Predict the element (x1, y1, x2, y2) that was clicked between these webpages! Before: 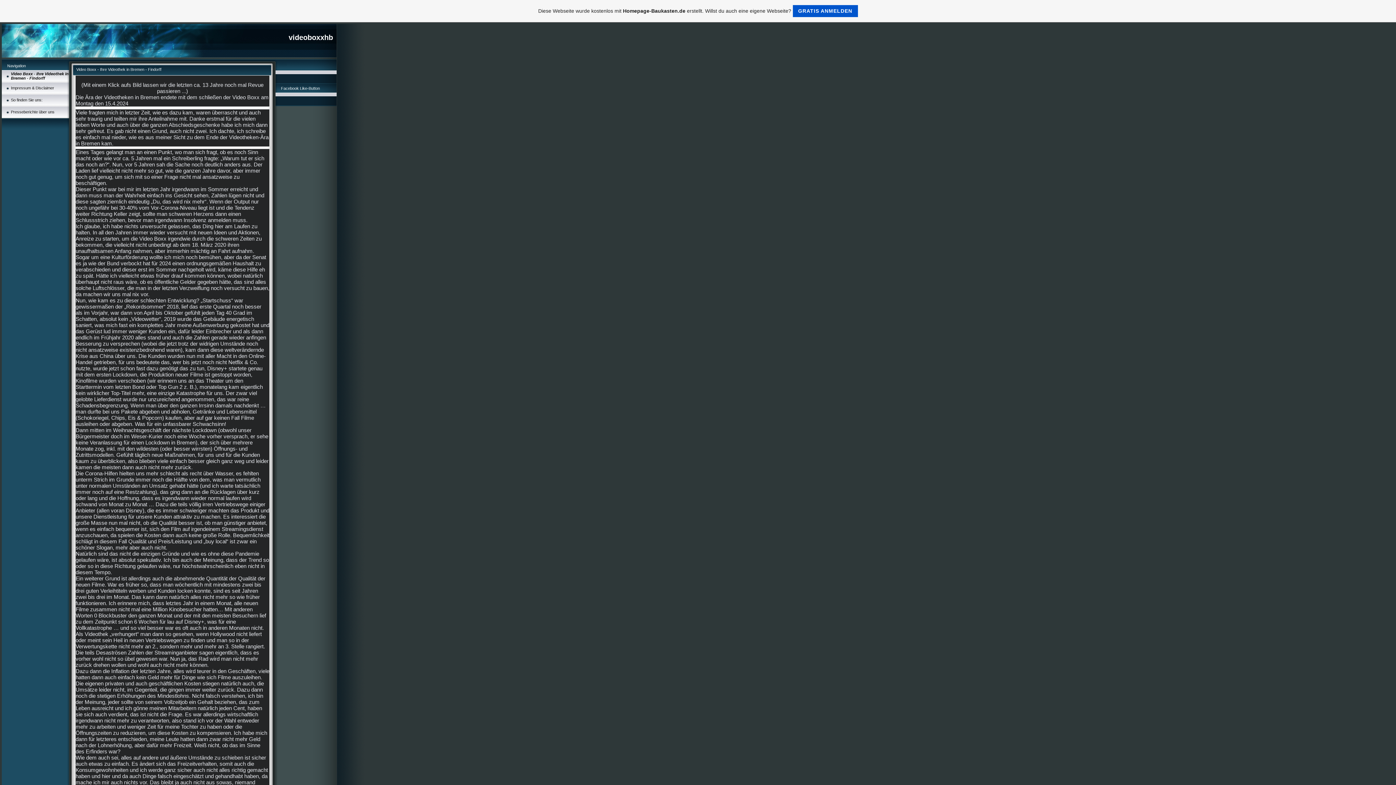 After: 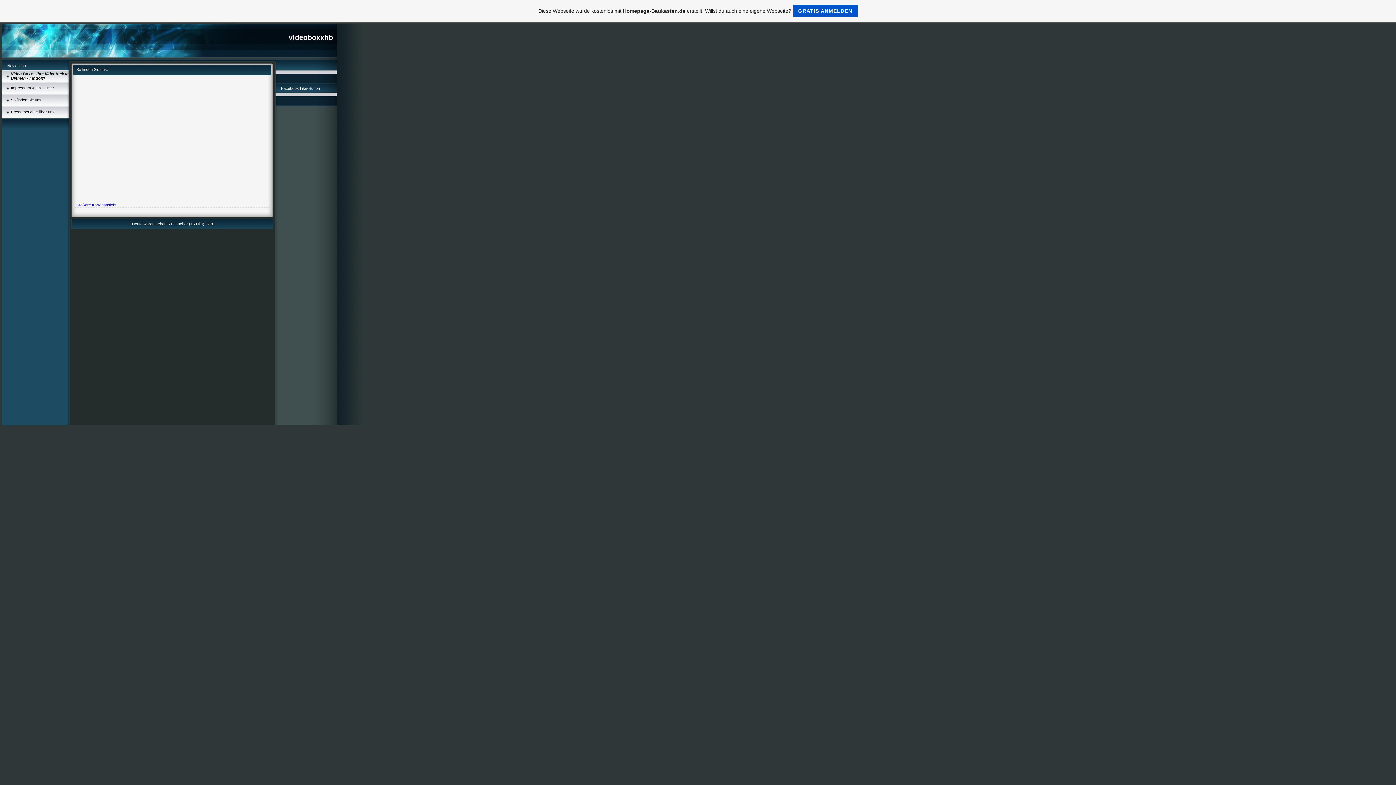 Action: bbox: (10, 97, 42, 102) label: So finden Sie uns: